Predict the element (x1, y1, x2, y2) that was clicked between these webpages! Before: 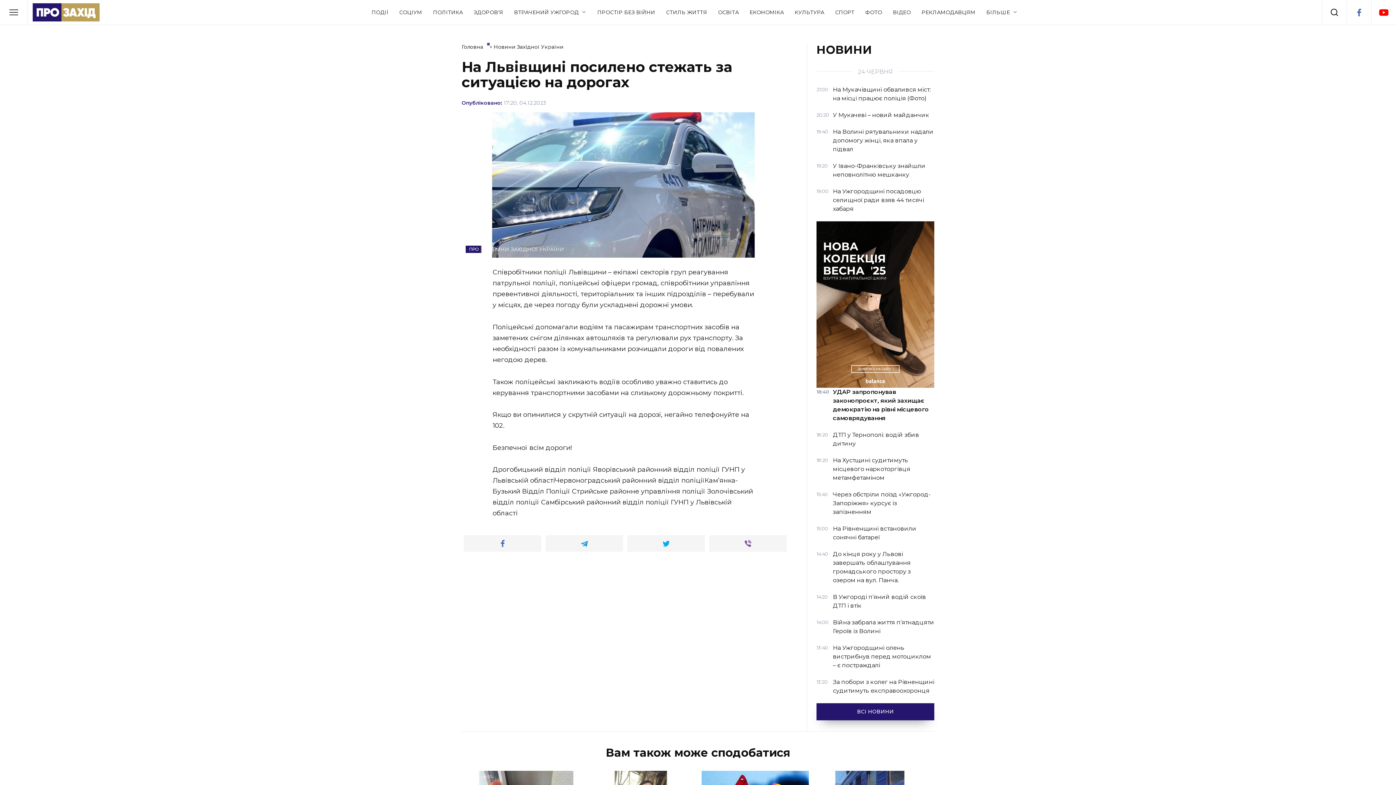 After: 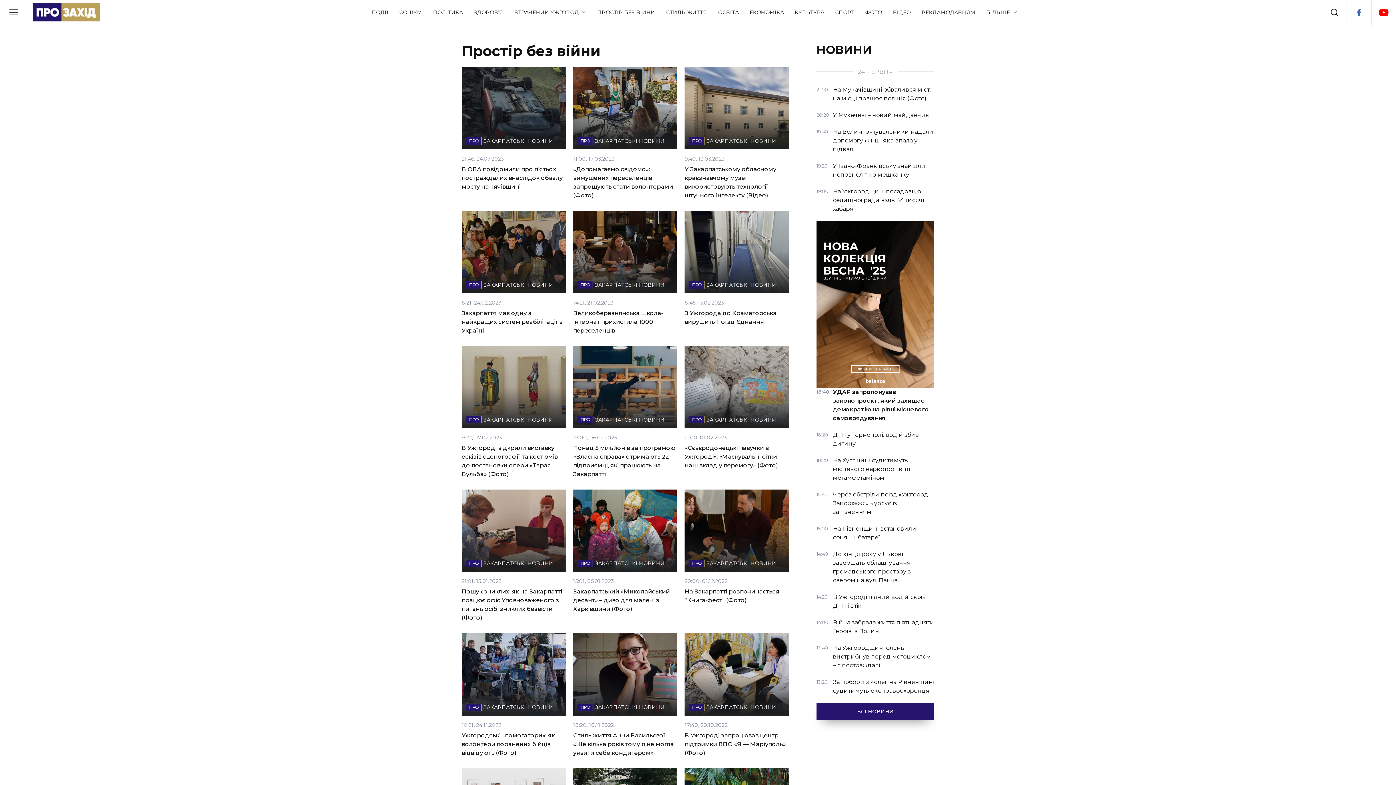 Action: bbox: (597, 8, 655, 15) label: ПРОСТІР БЕЗ ВІЙНИ